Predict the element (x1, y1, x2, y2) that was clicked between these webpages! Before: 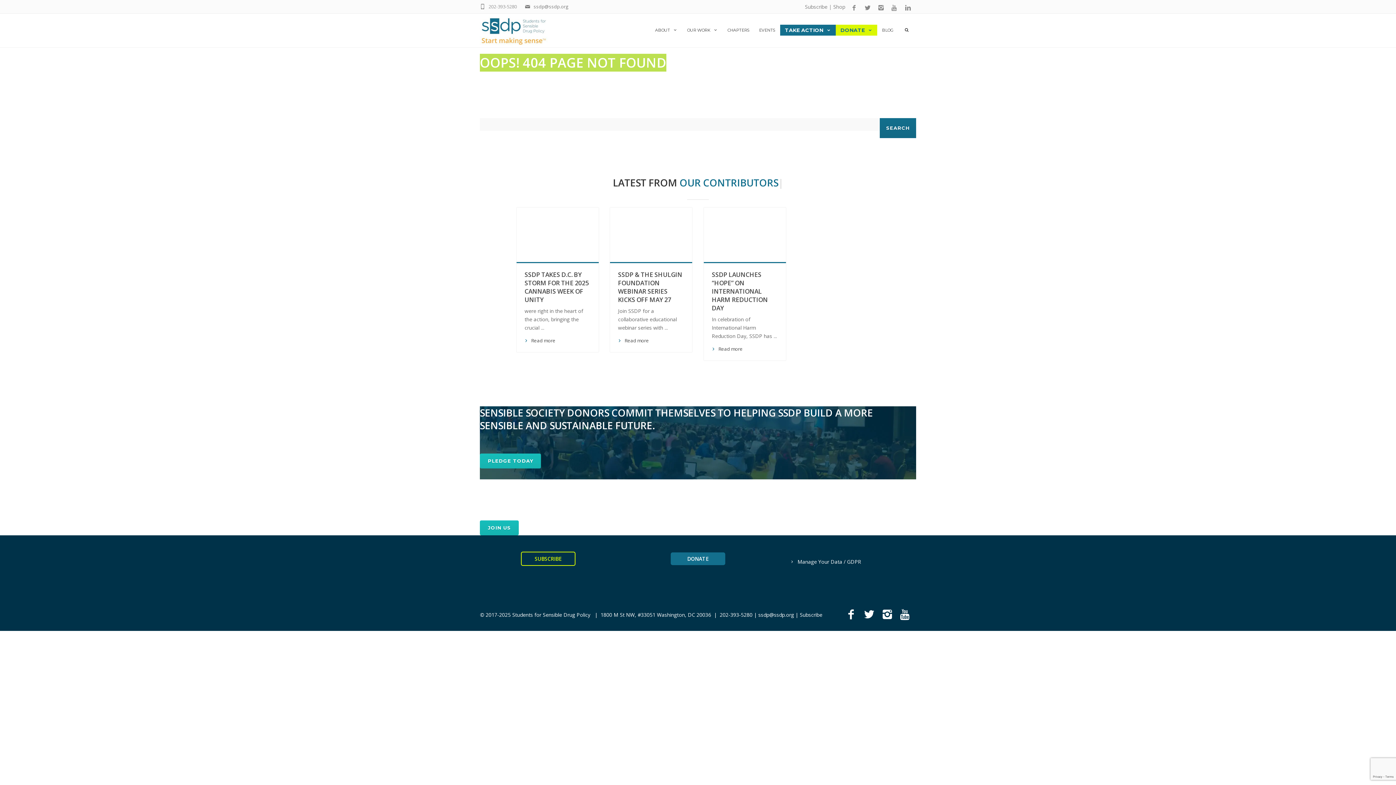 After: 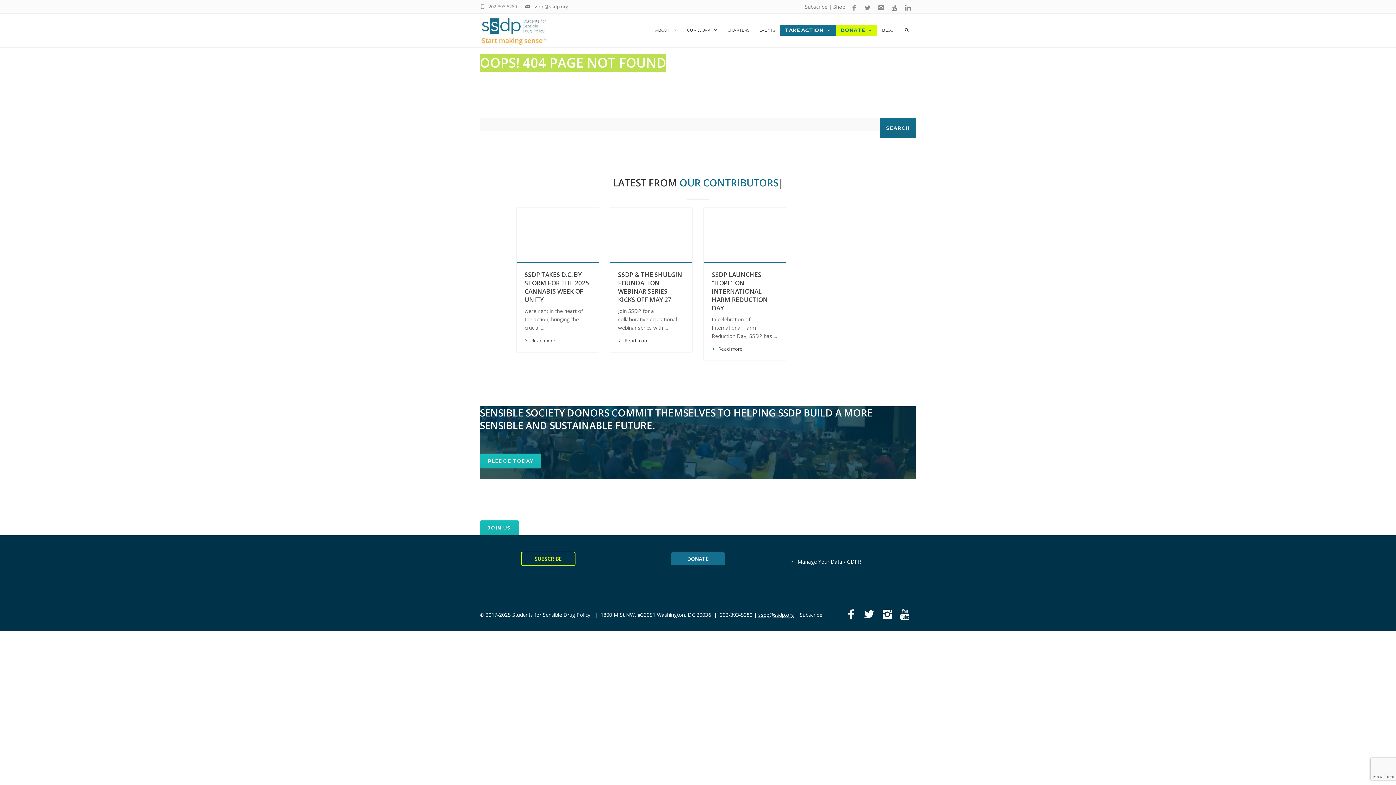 Action: label: ssdp@ssdp.org bbox: (758, 611, 794, 618)